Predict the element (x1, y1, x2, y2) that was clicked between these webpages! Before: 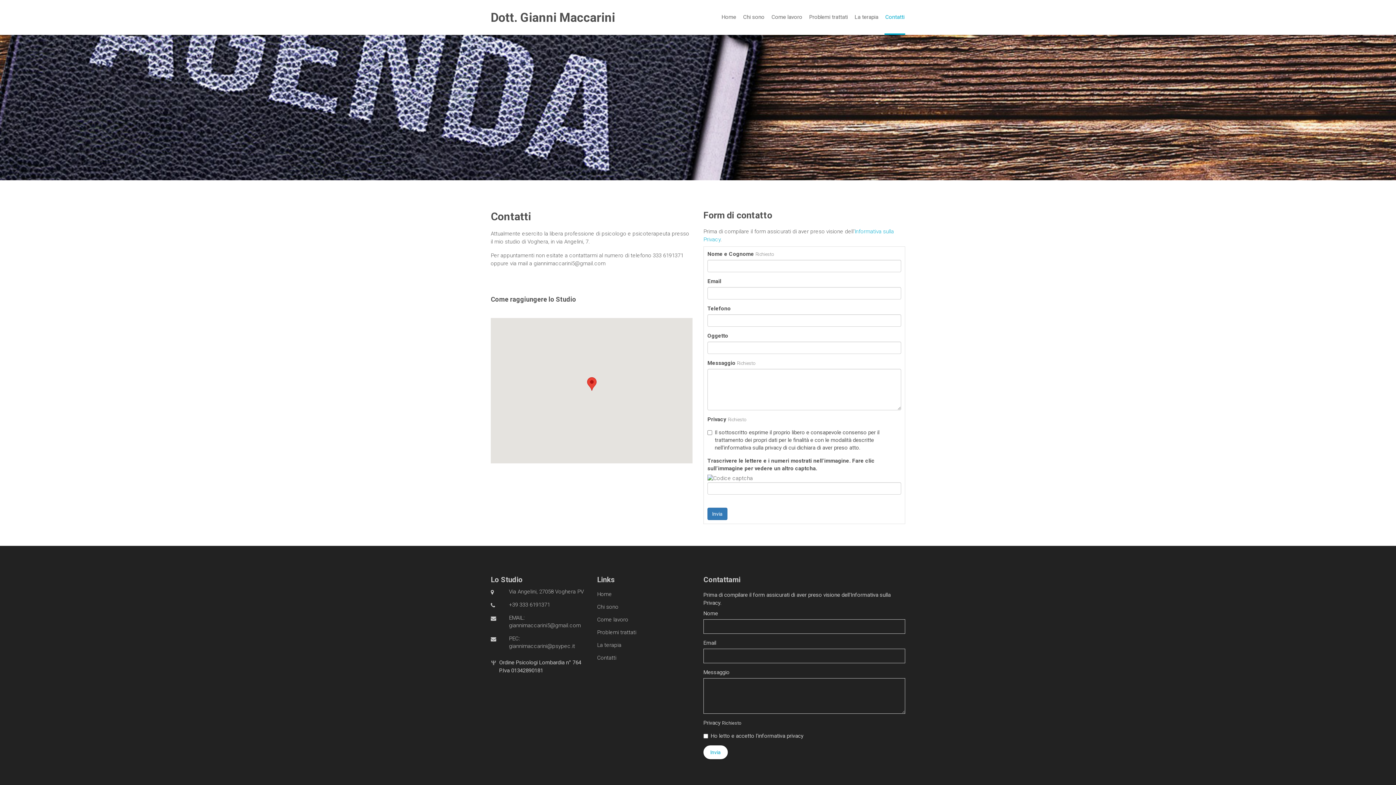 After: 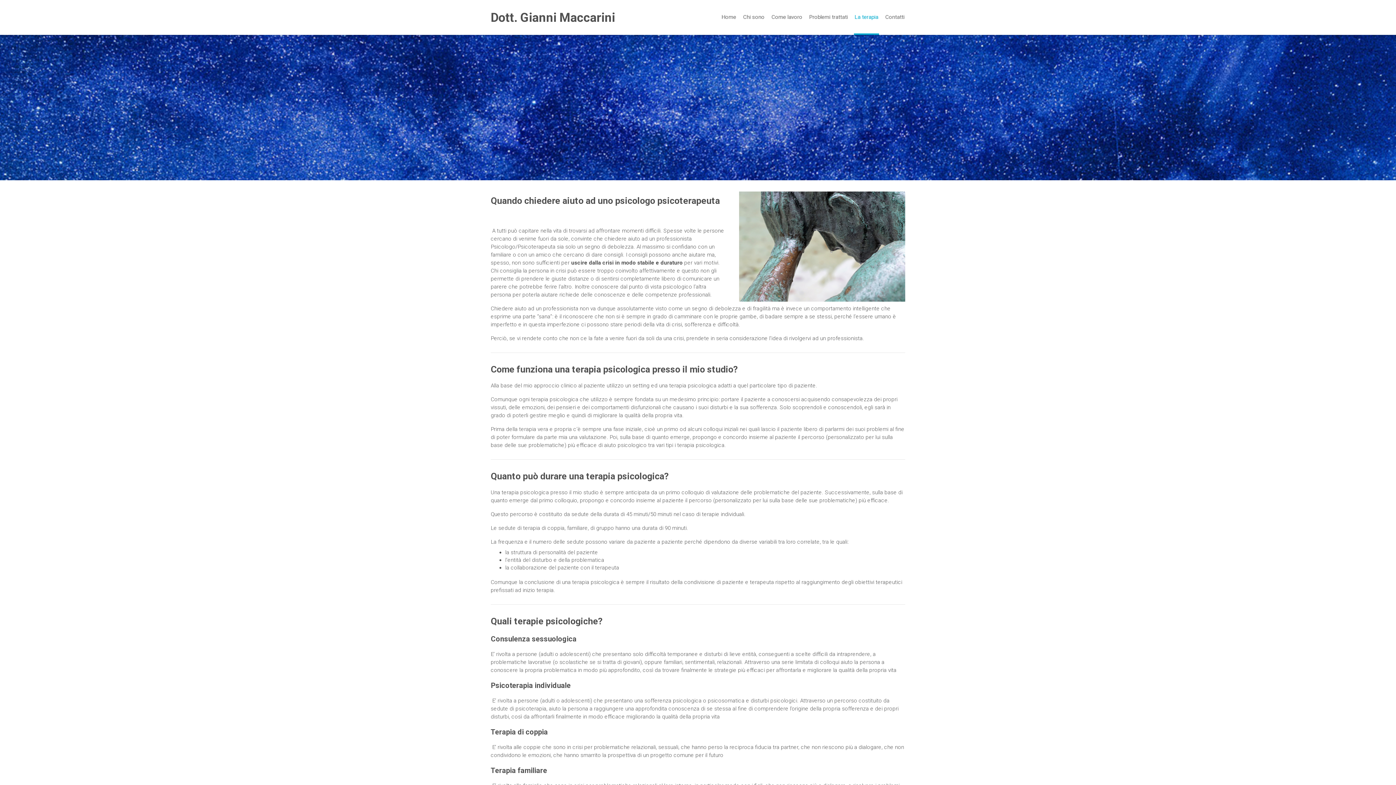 Action: bbox: (854, 0, 879, 34) label: La terapia